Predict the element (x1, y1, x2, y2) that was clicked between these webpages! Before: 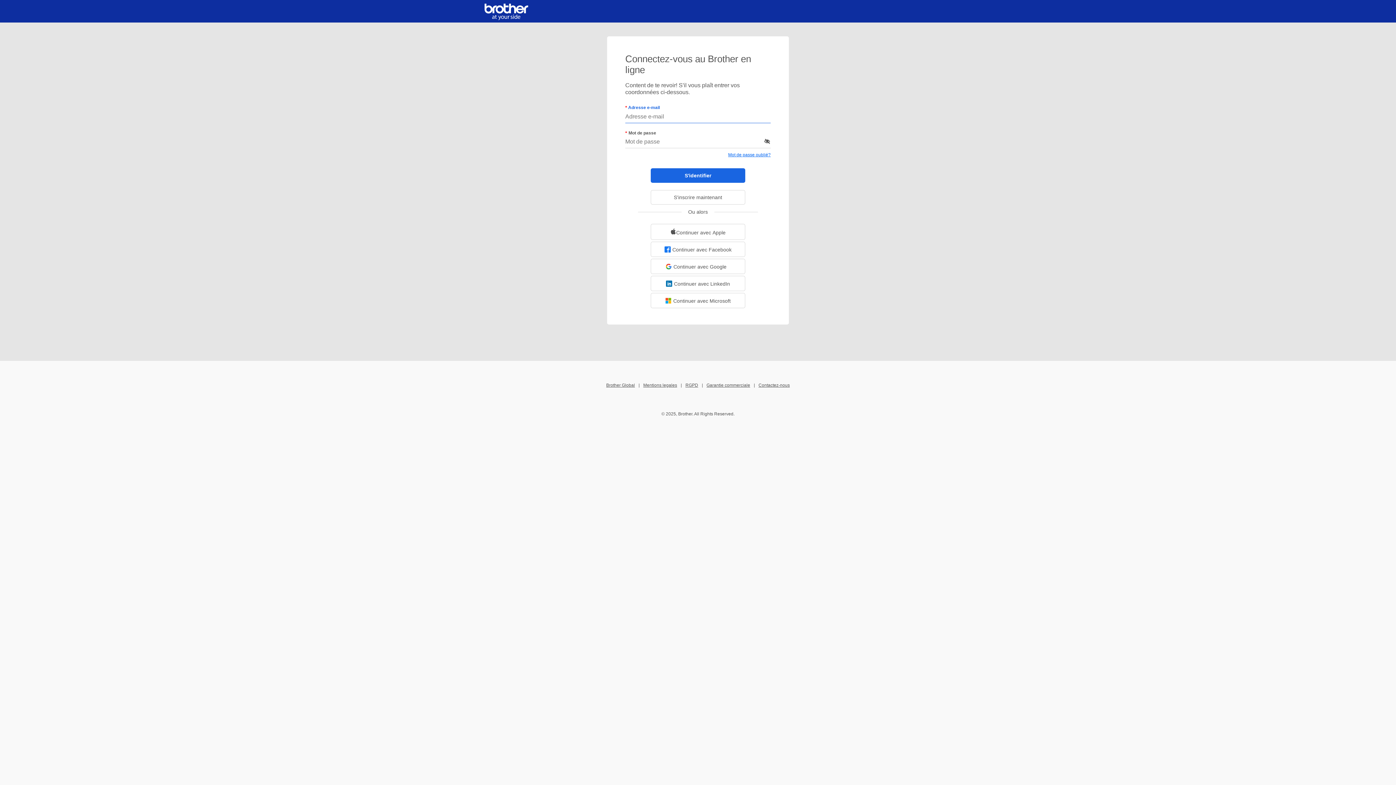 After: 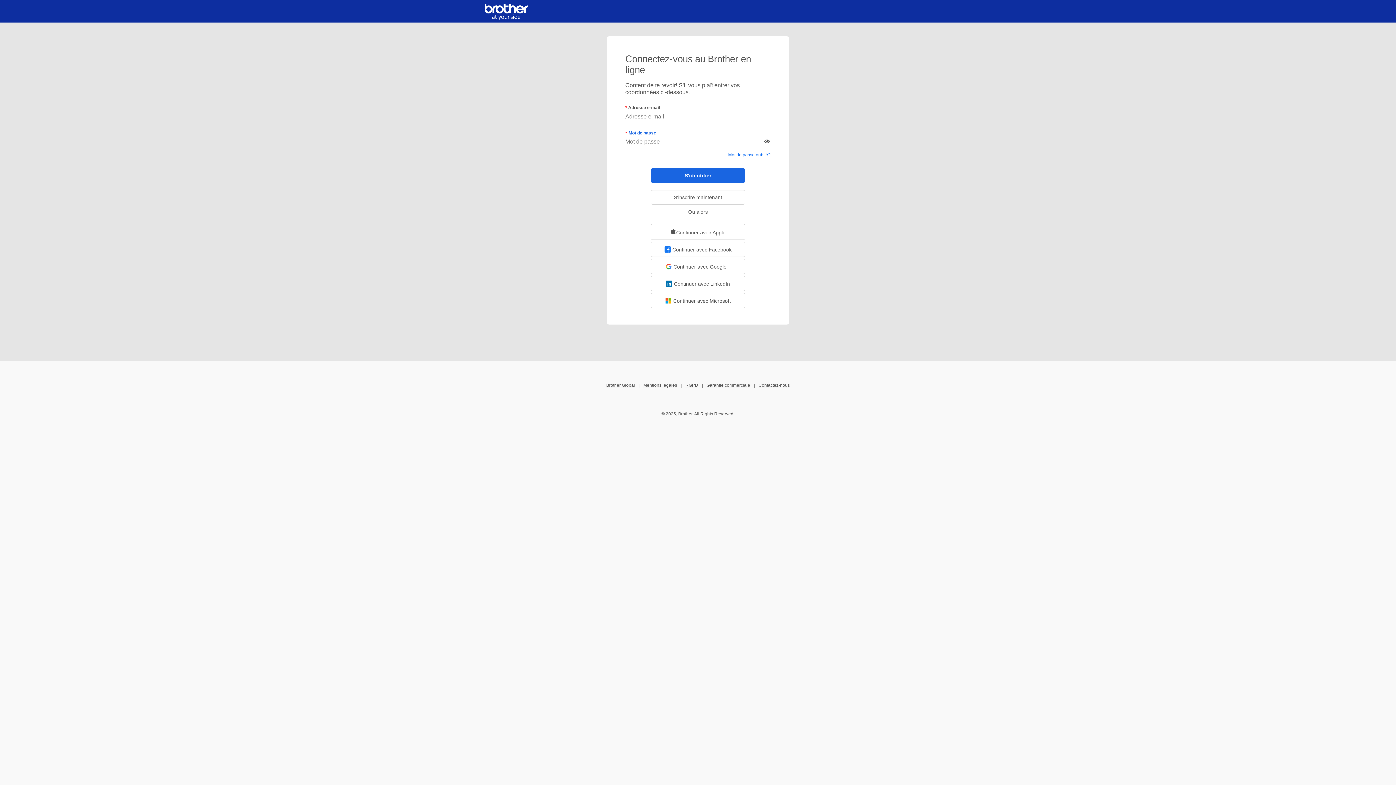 Action: bbox: (763, 138, 770, 144)